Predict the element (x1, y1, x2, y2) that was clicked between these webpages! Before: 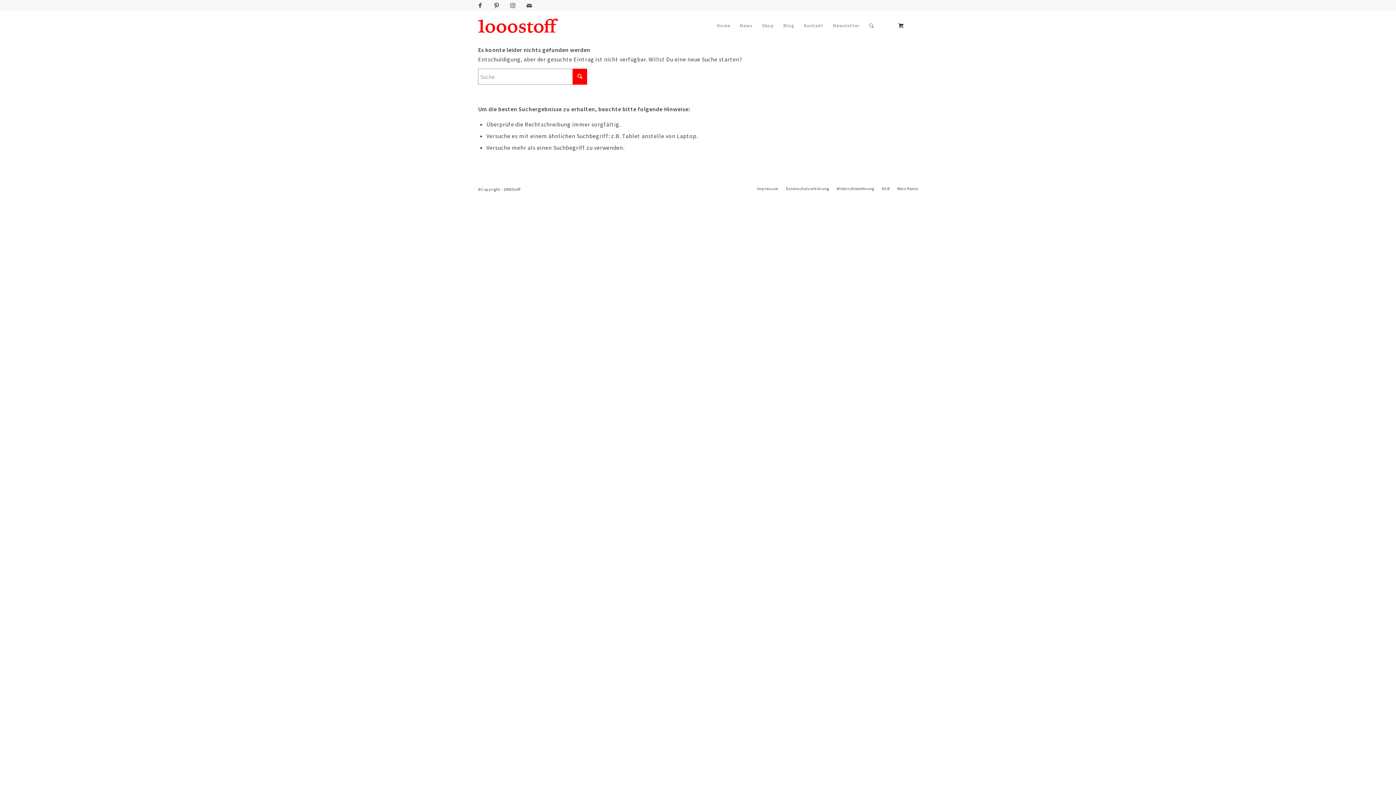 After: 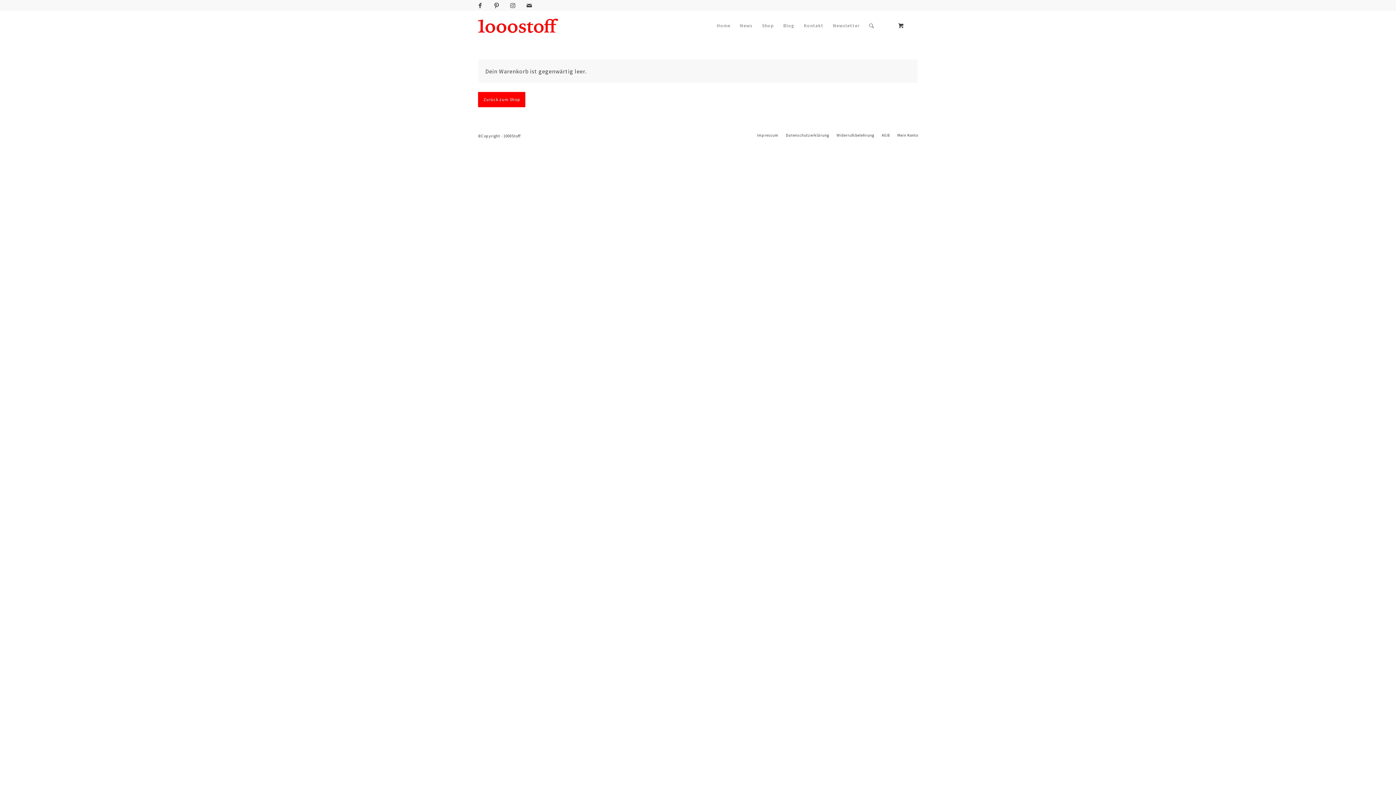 Action: label: 0 bbox: (884, 10, 917, 40)